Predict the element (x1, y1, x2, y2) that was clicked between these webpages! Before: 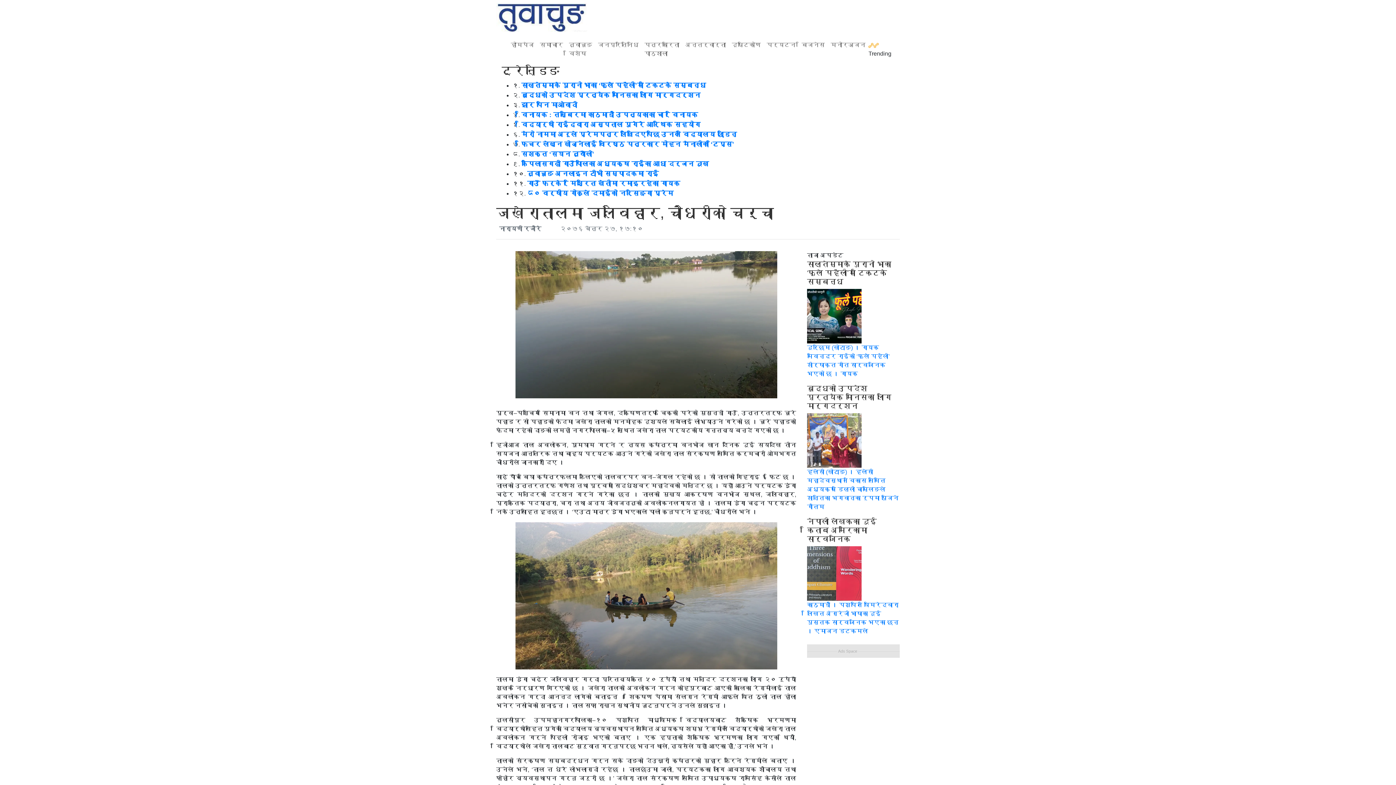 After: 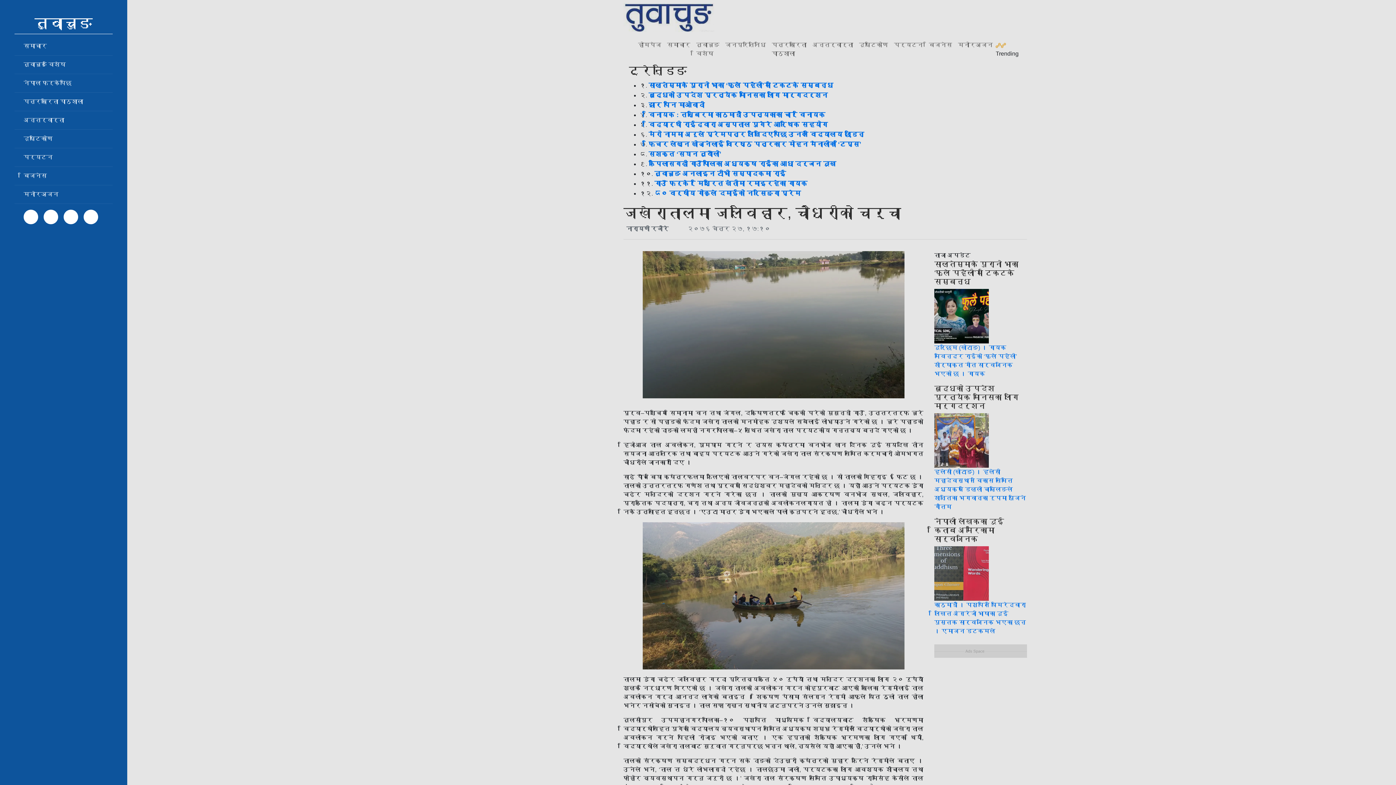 Action: bbox: (502, 37, 508, 43)